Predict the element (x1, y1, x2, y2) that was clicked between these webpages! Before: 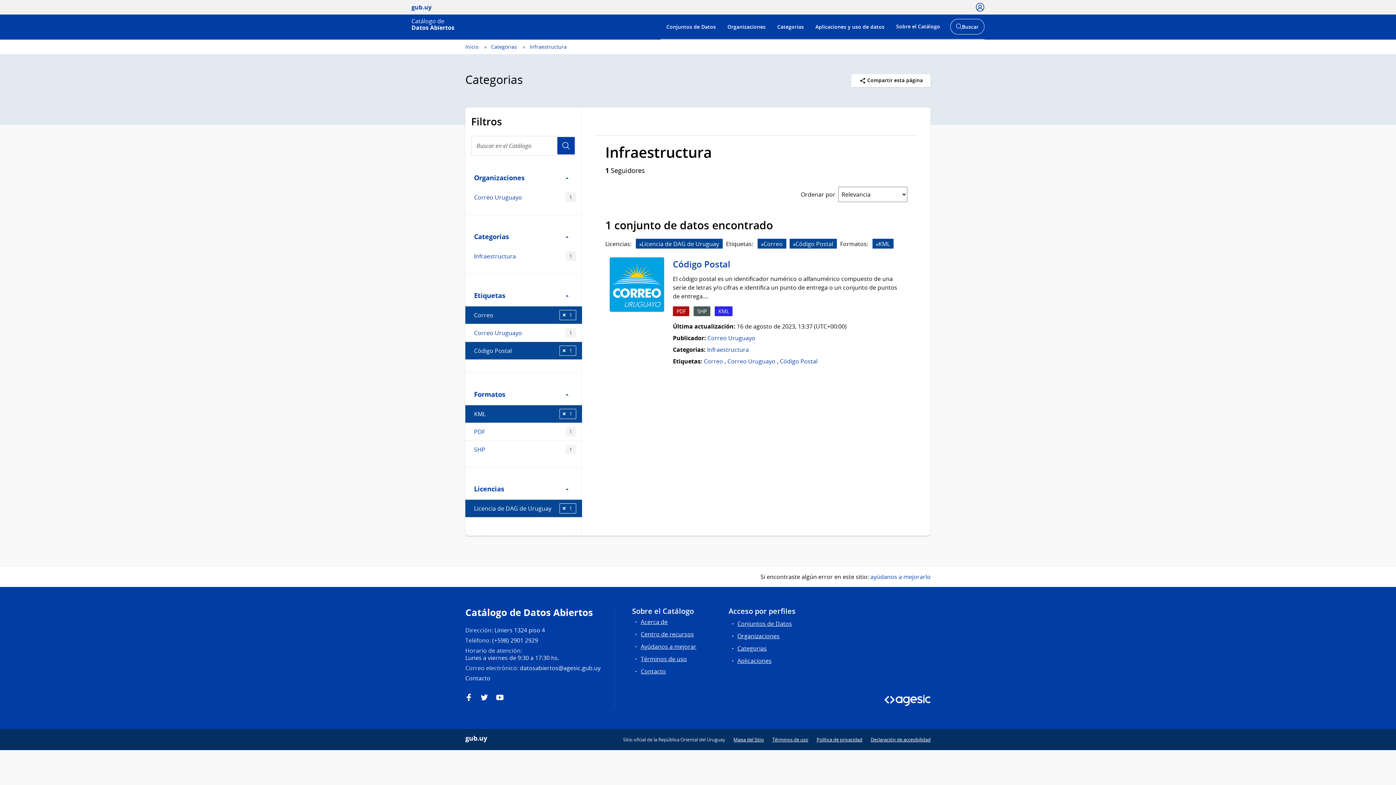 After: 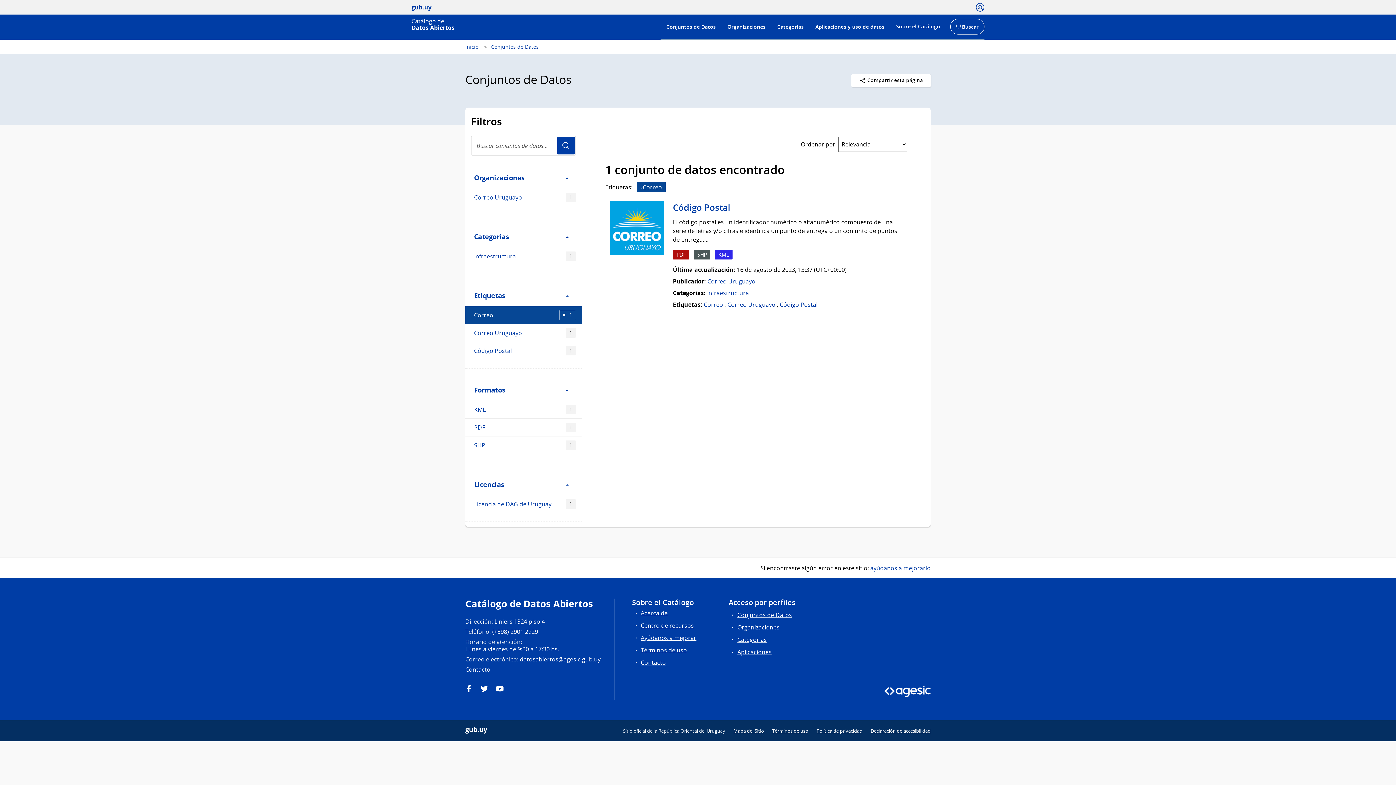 Action: bbox: (704, 357, 723, 365) label: Correo